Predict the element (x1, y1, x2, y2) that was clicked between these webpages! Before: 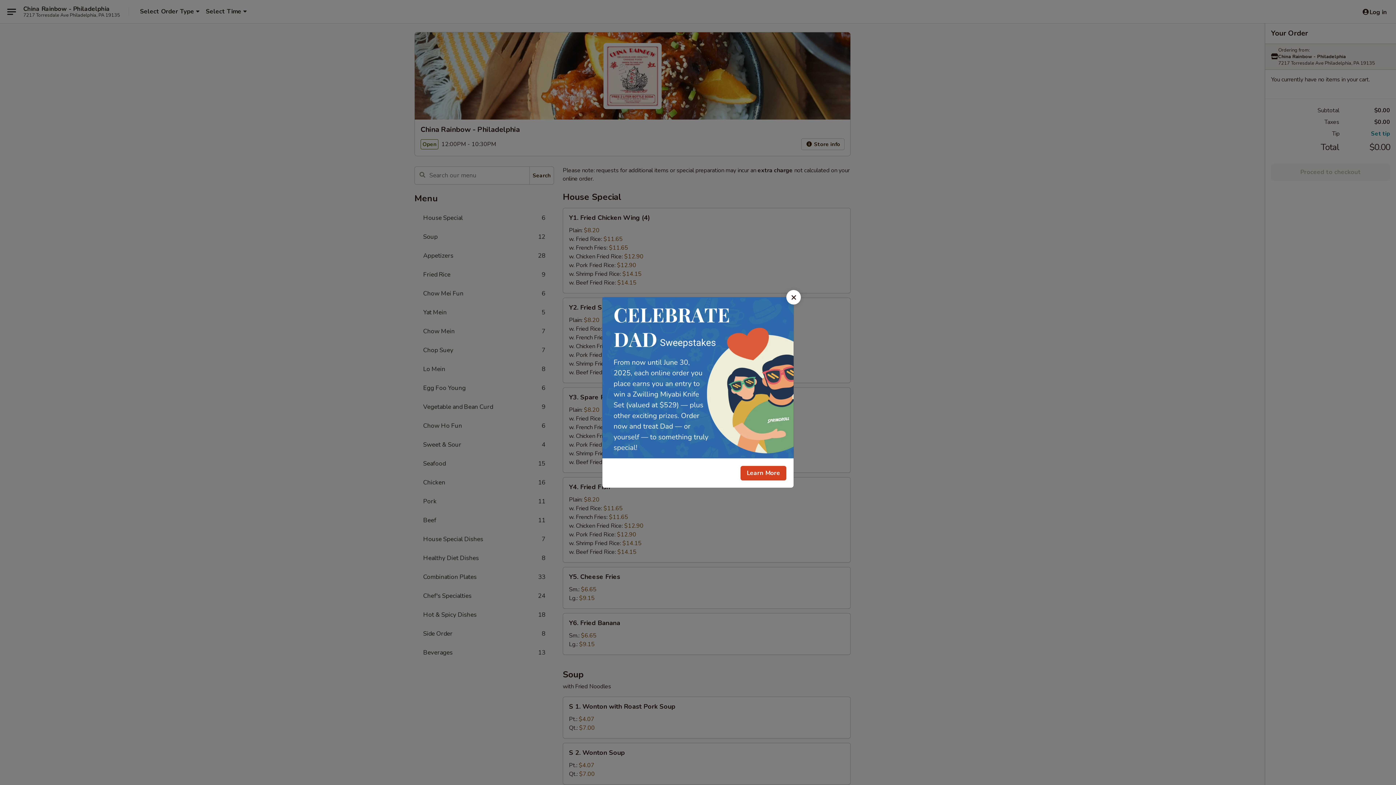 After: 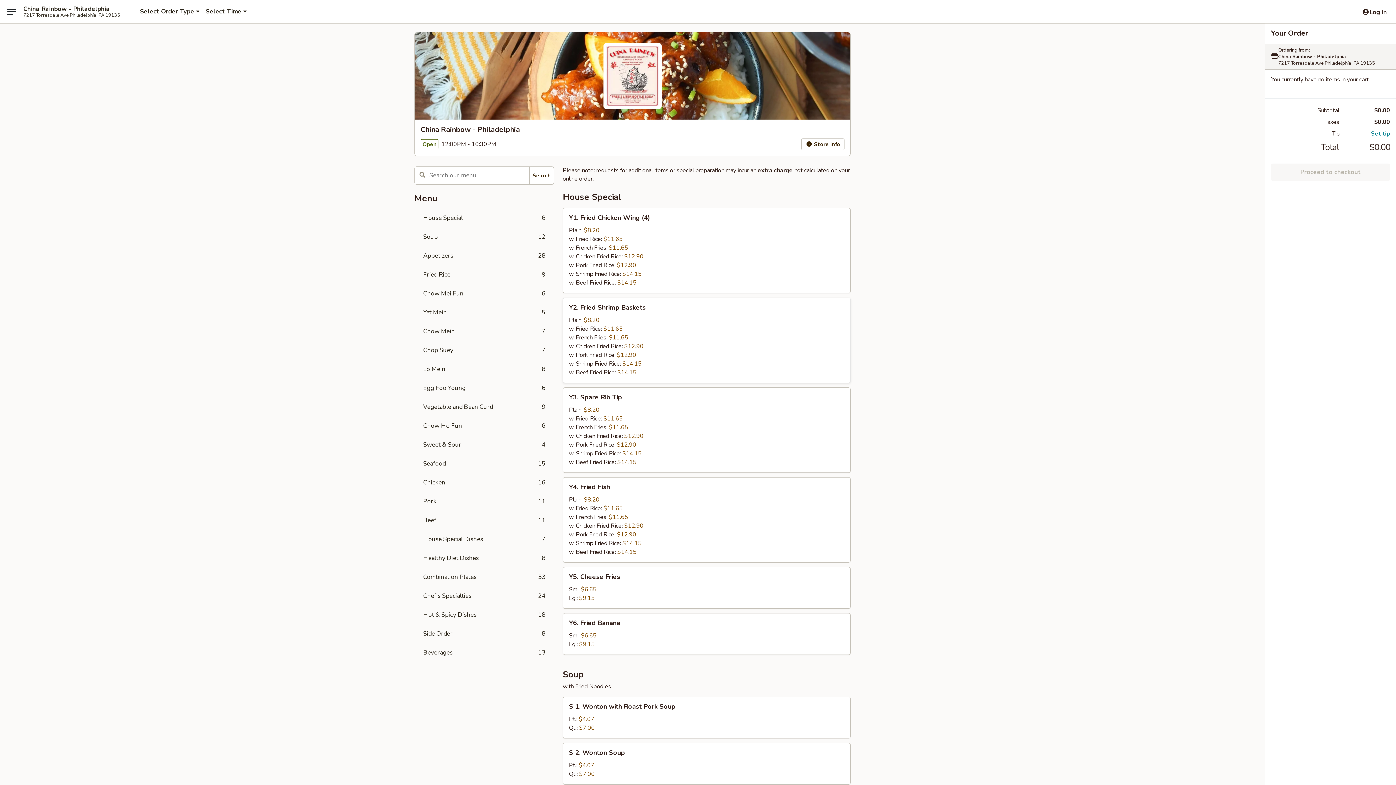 Action: label: Close bbox: (786, 290, 801, 304)